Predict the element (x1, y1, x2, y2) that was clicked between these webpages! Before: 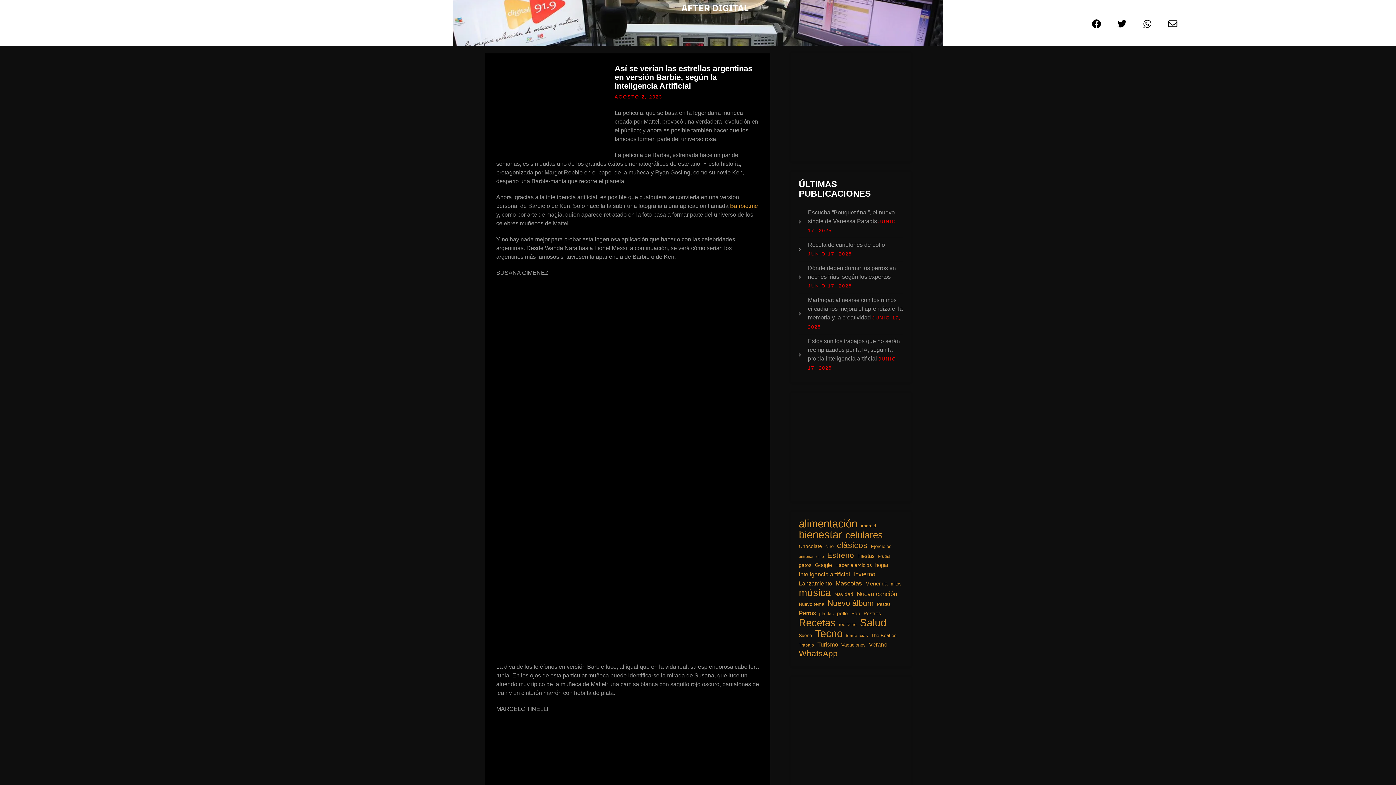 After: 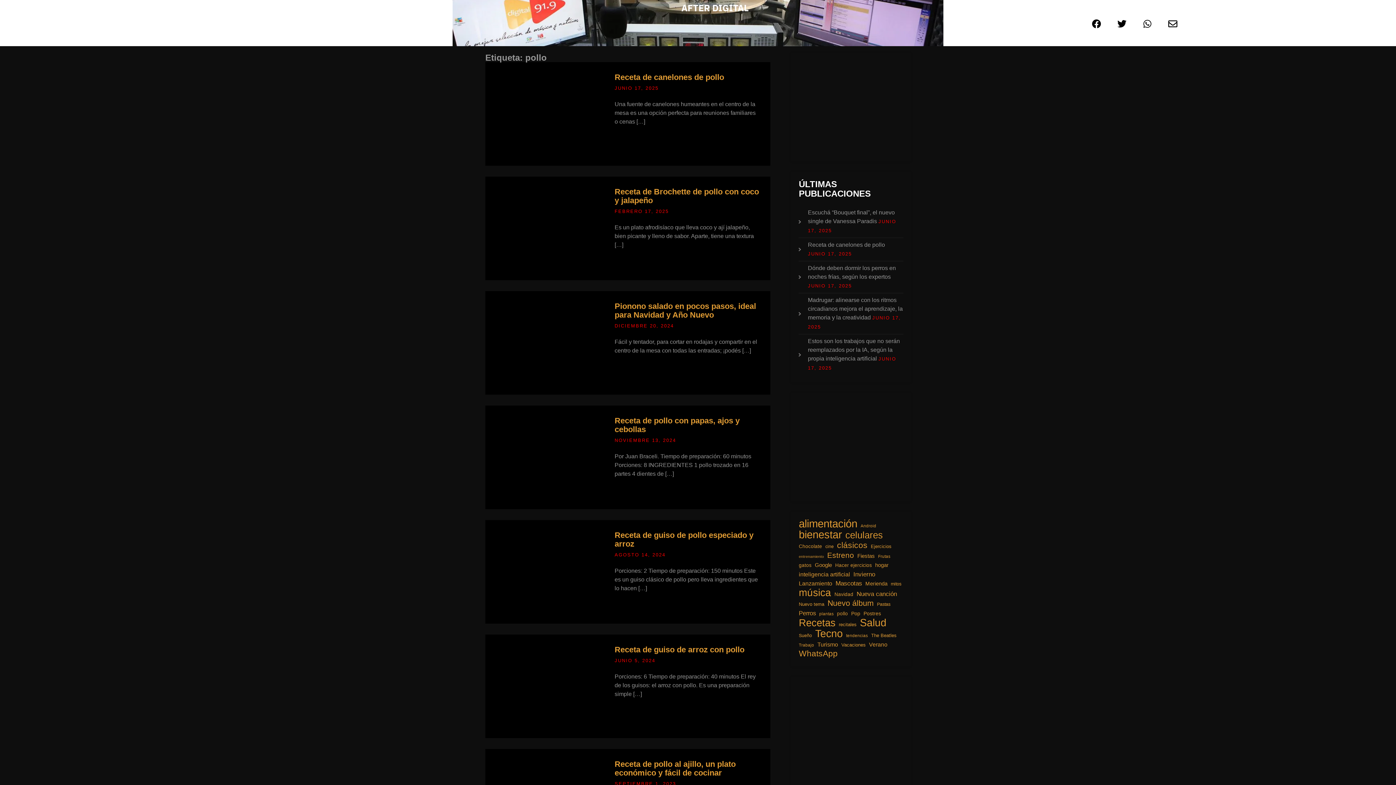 Action: label: pollo (9 elementos) bbox: (837, 609, 848, 618)